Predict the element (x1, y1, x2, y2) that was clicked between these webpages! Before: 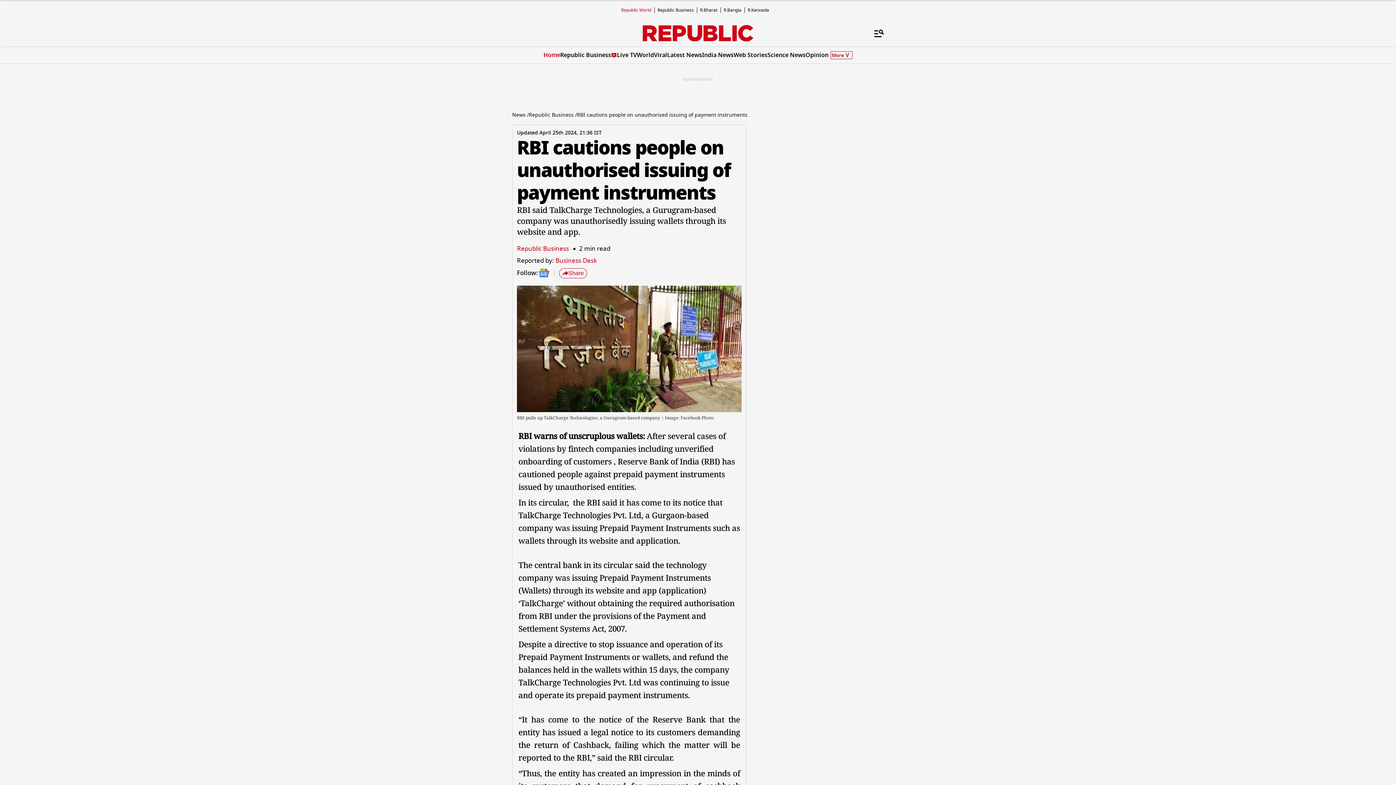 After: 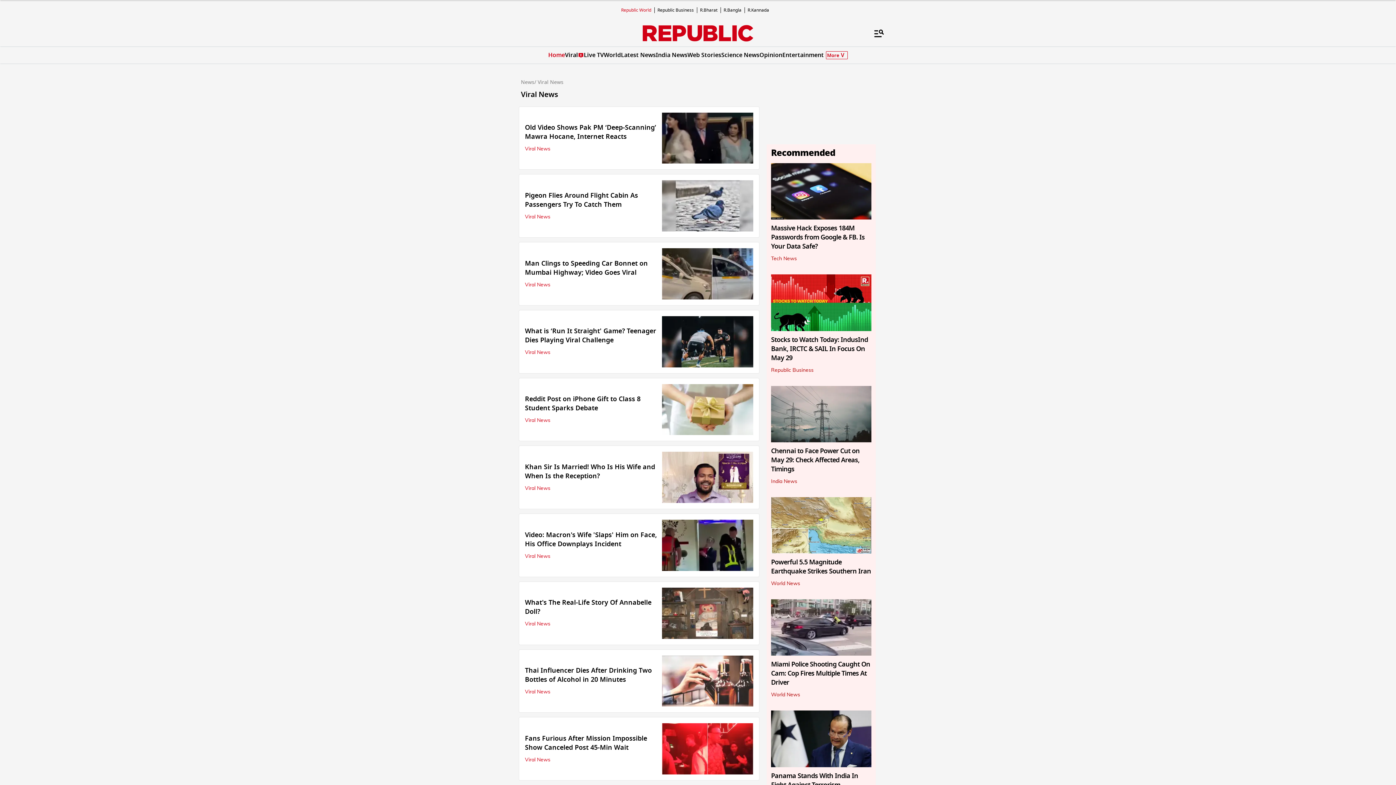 Action: bbox: (654, 50, 667, 59) label: Viral